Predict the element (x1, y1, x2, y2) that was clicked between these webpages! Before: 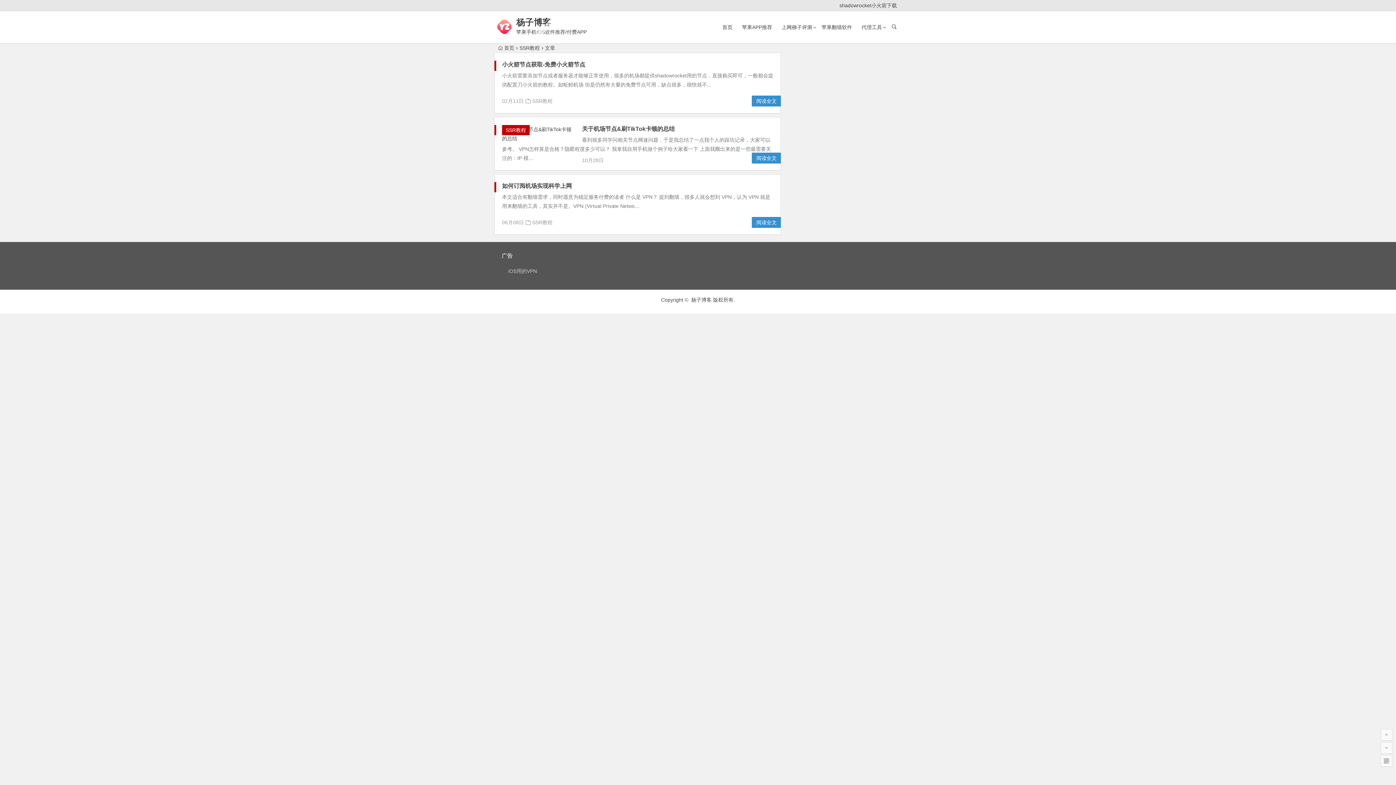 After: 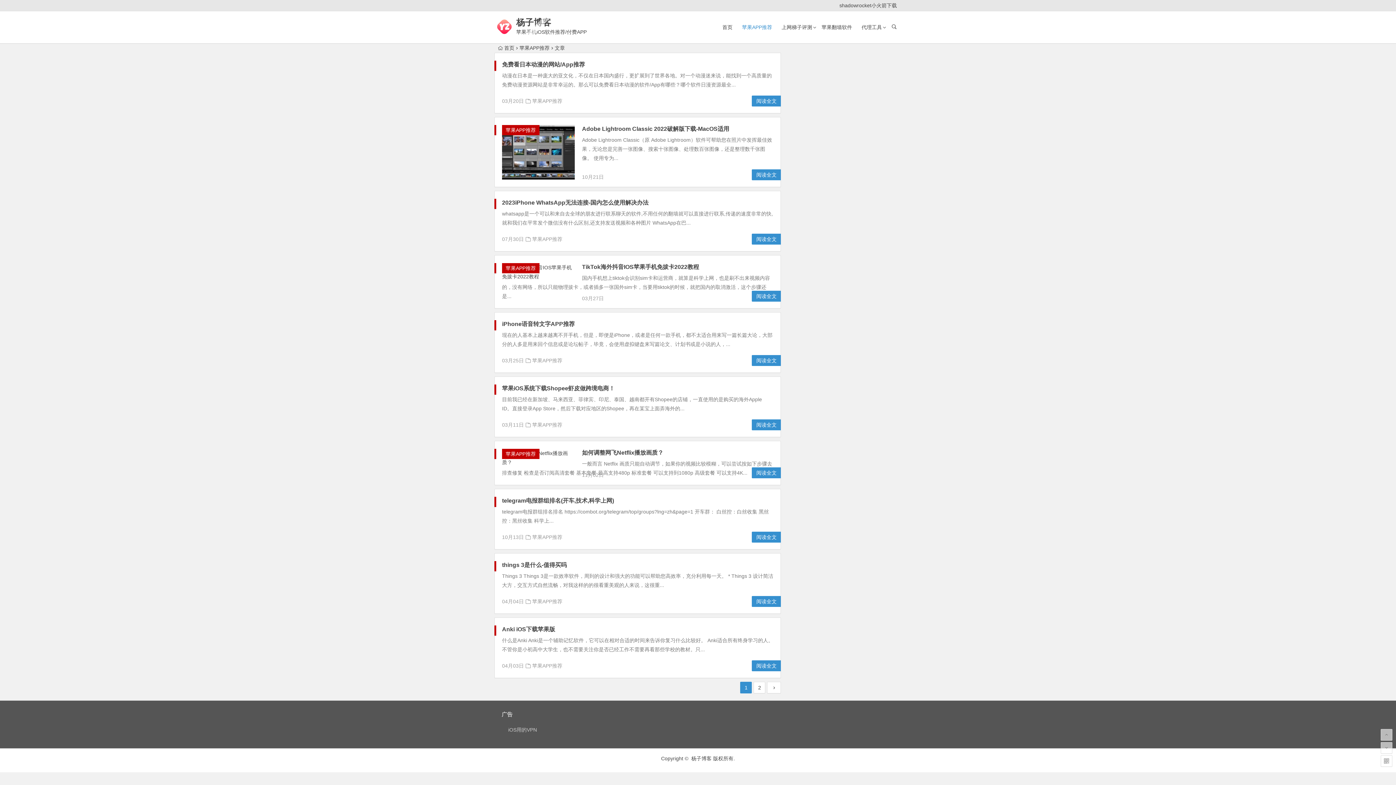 Action: label: 苹果APP推荐 bbox: (738, 11, 776, 43)